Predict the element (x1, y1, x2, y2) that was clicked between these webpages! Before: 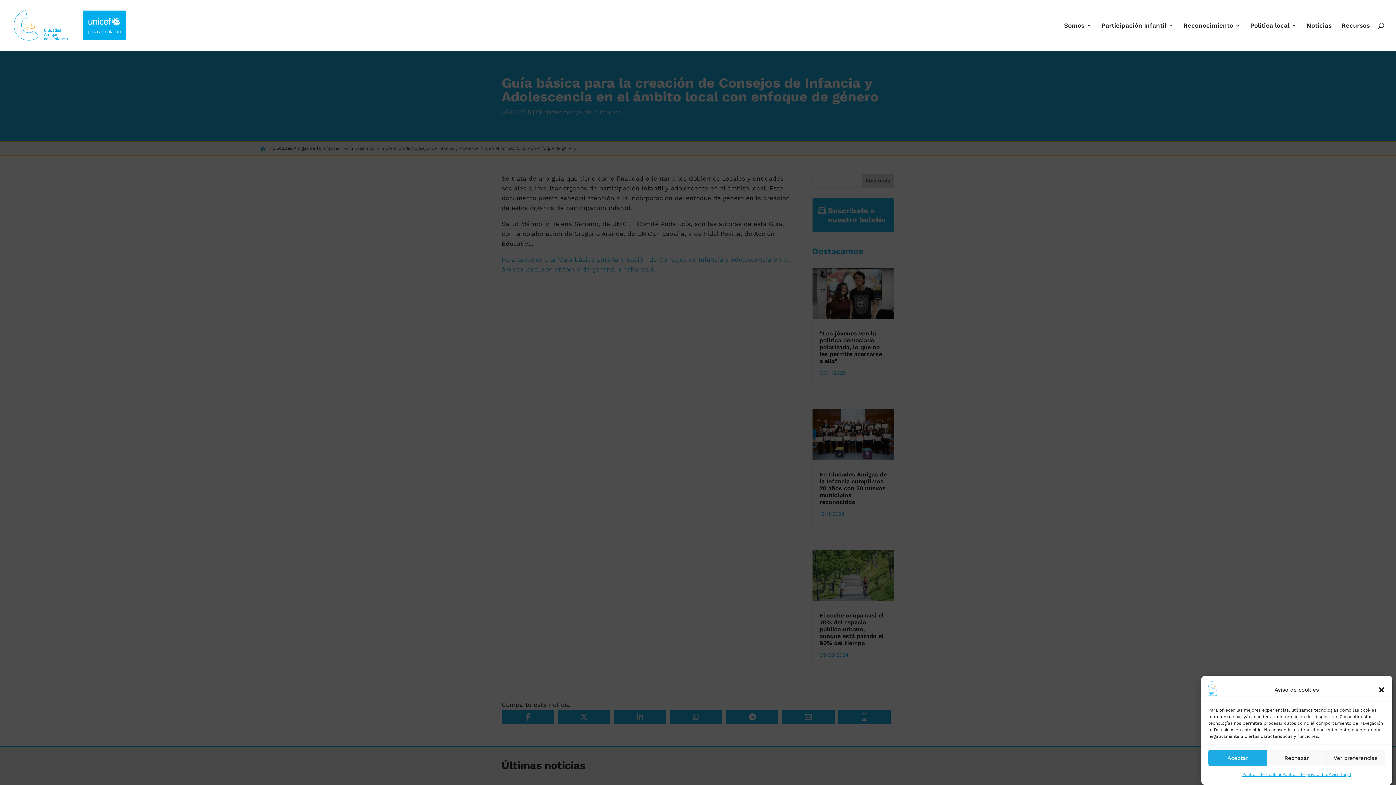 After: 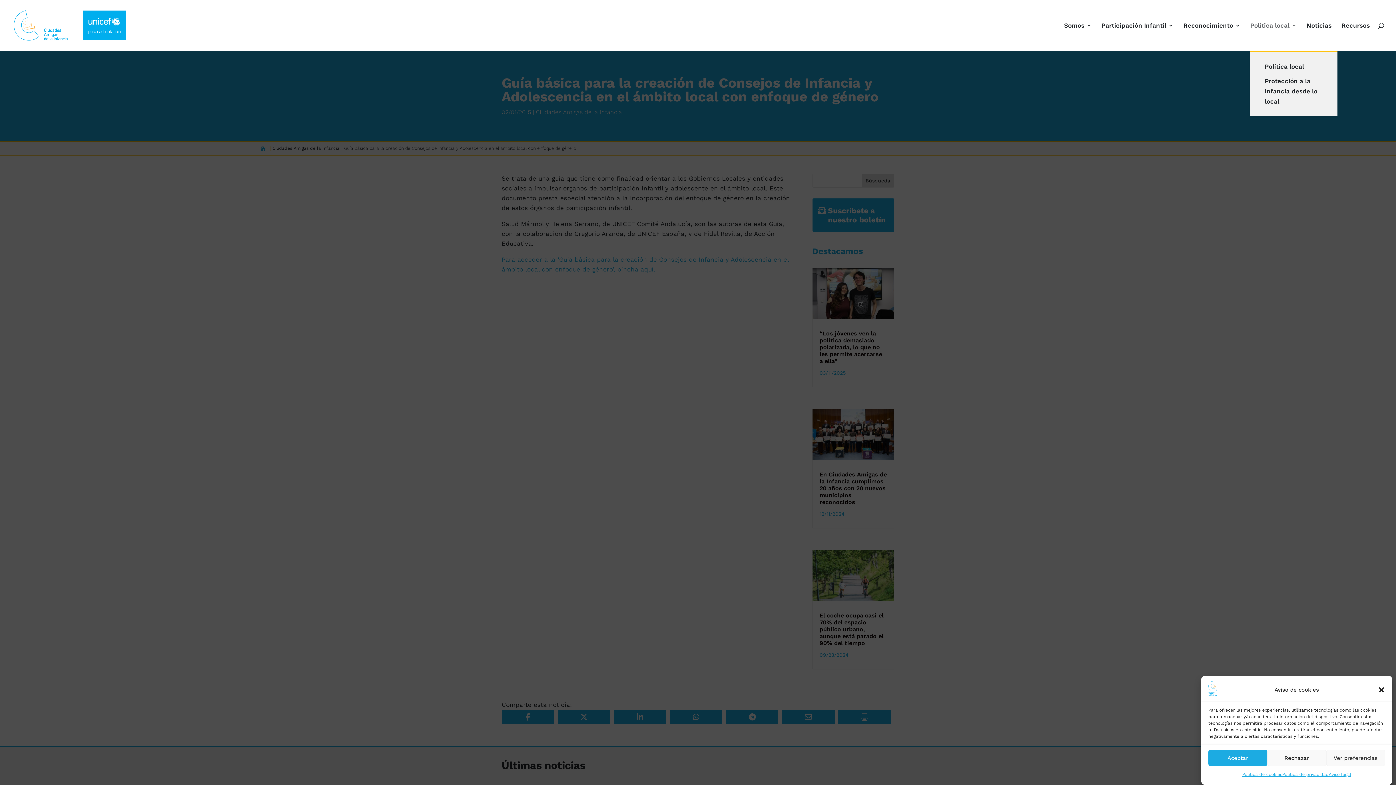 Action: bbox: (1250, 22, 1297, 50) label: Política local